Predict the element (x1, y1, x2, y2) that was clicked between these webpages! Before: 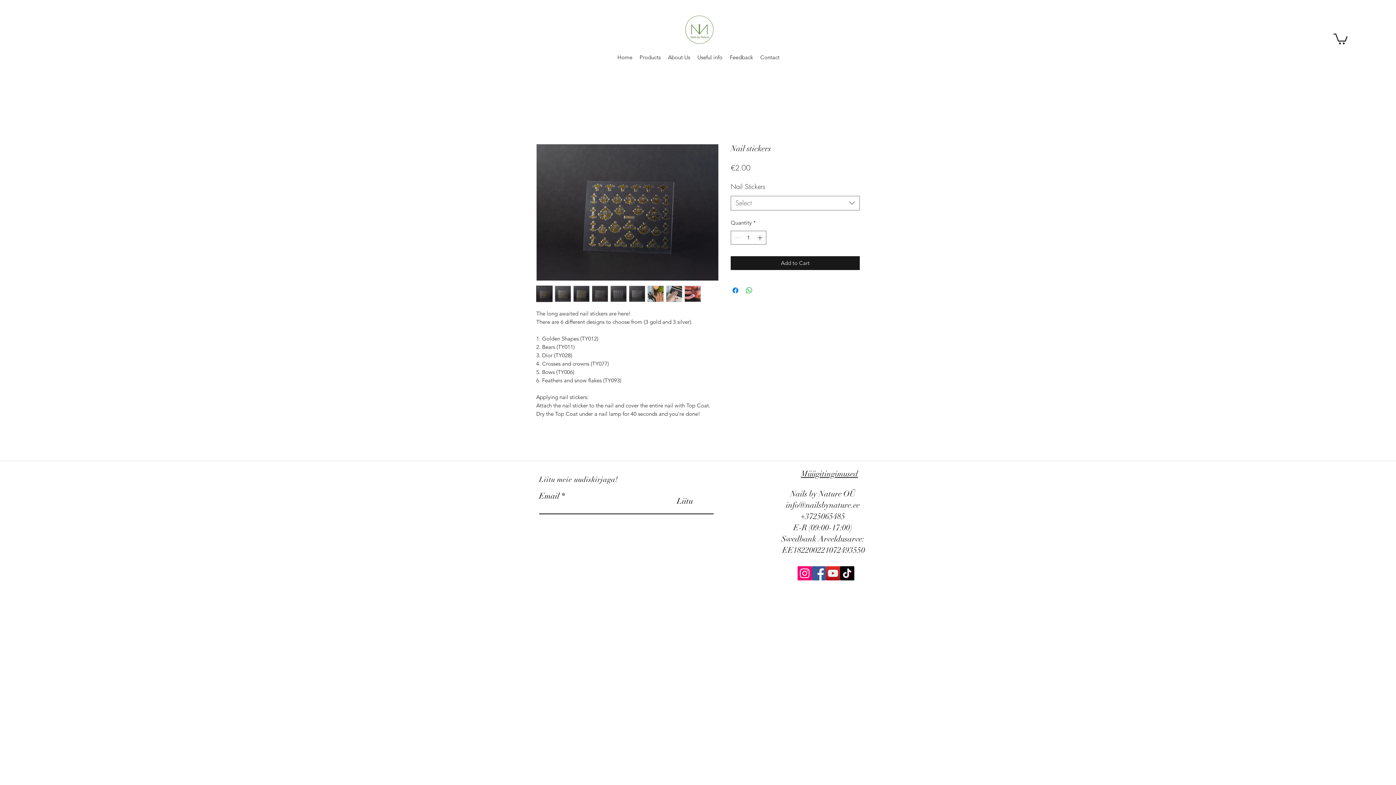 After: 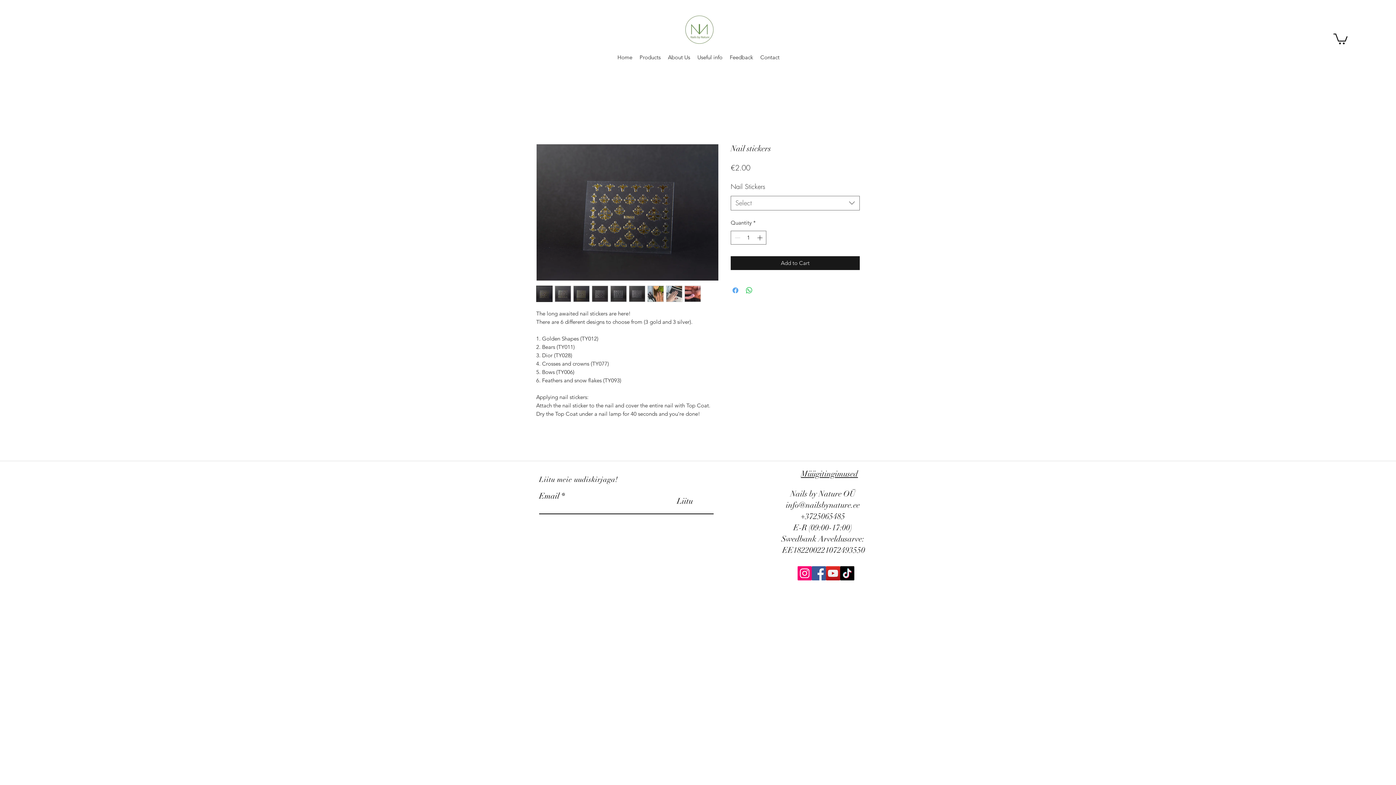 Action: bbox: (731, 286, 740, 294) label: Share on Facebook